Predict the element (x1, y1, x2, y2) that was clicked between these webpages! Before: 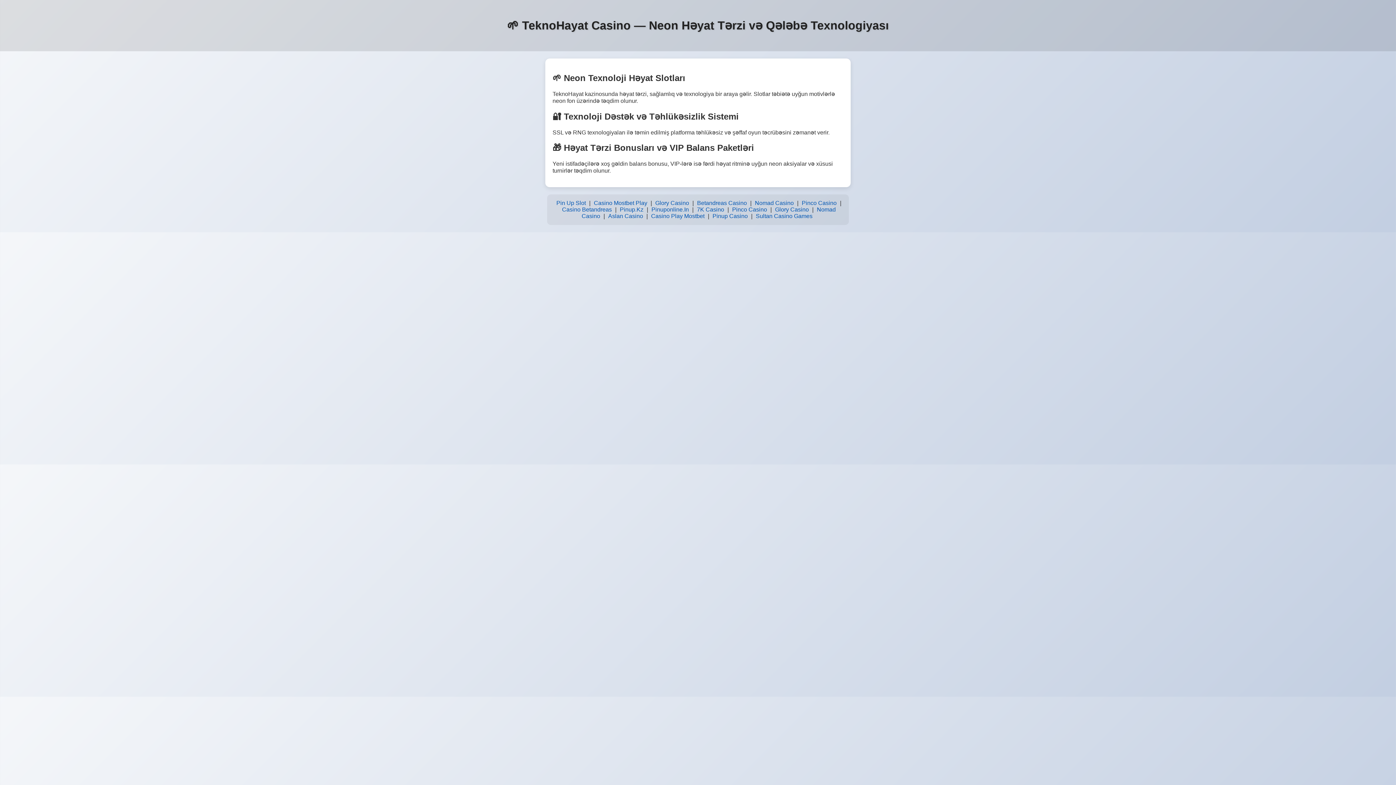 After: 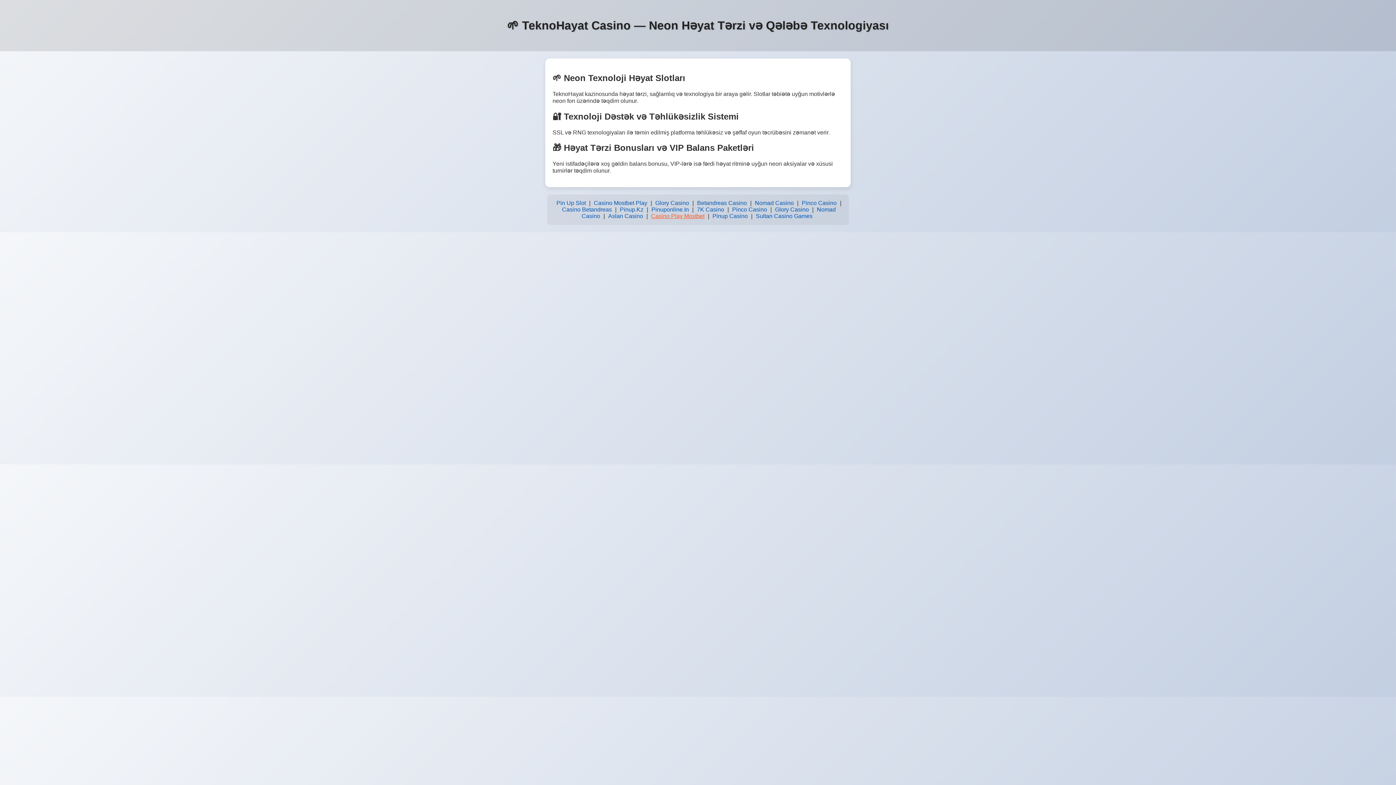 Action: label: Casino Play Mostbet bbox: (649, 211, 706, 221)